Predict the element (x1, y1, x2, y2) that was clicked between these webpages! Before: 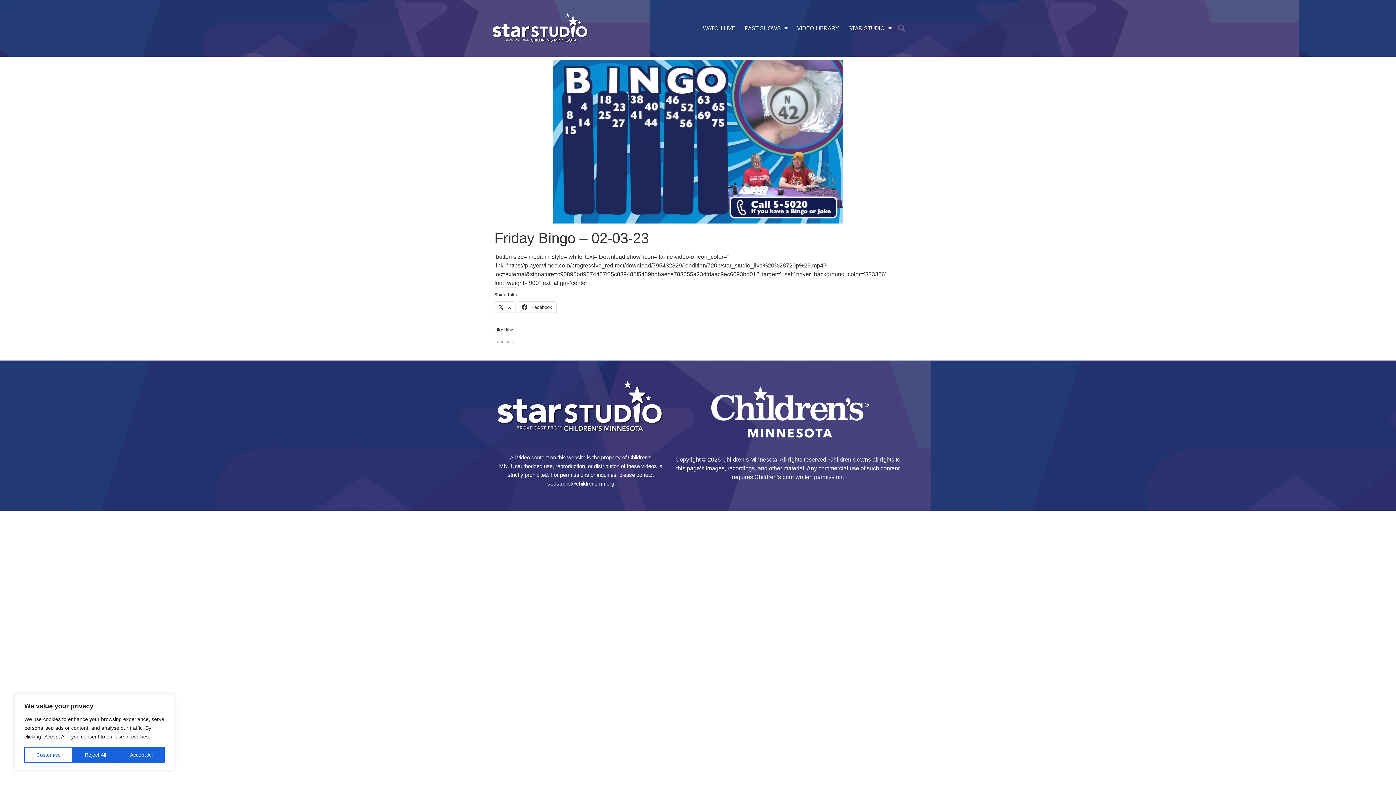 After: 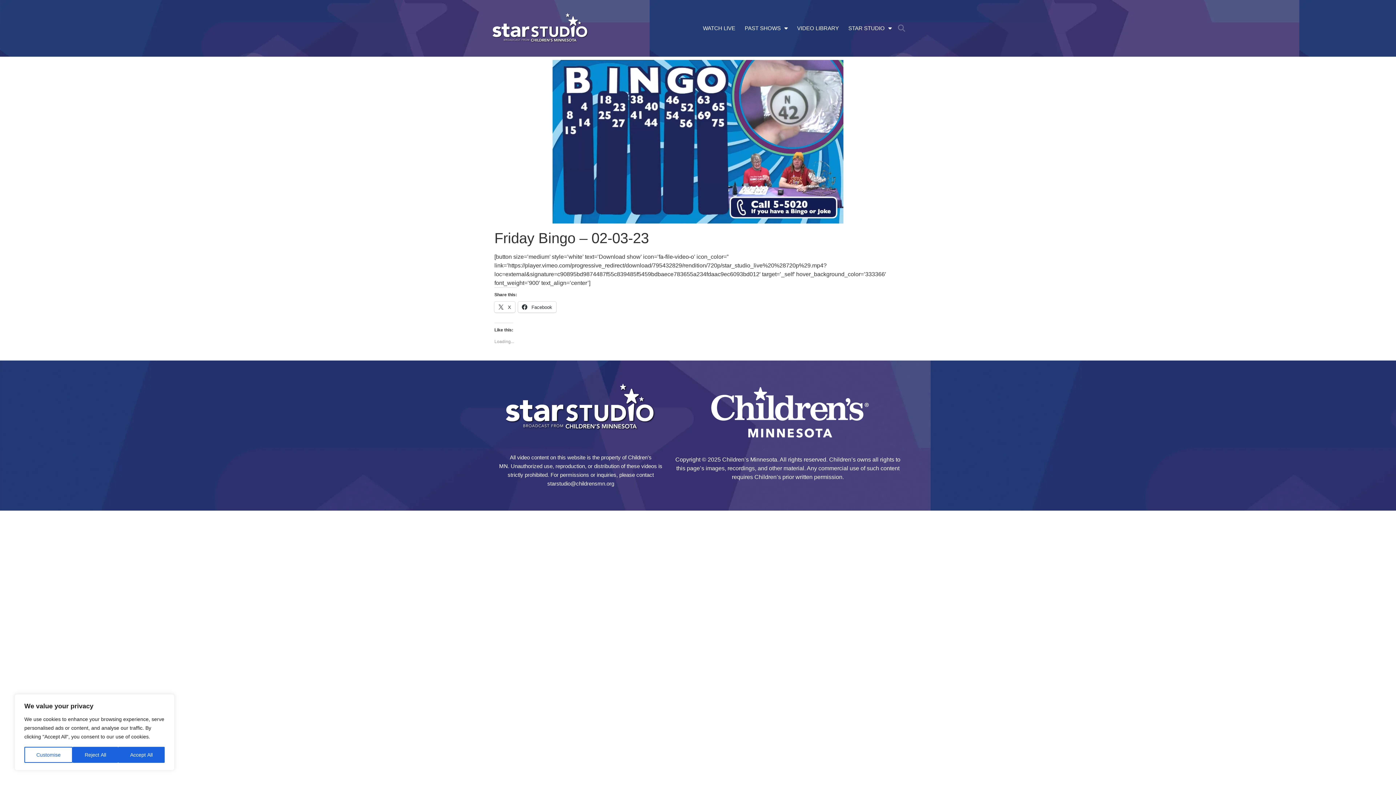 Action: bbox: (494, 380, 667, 435)